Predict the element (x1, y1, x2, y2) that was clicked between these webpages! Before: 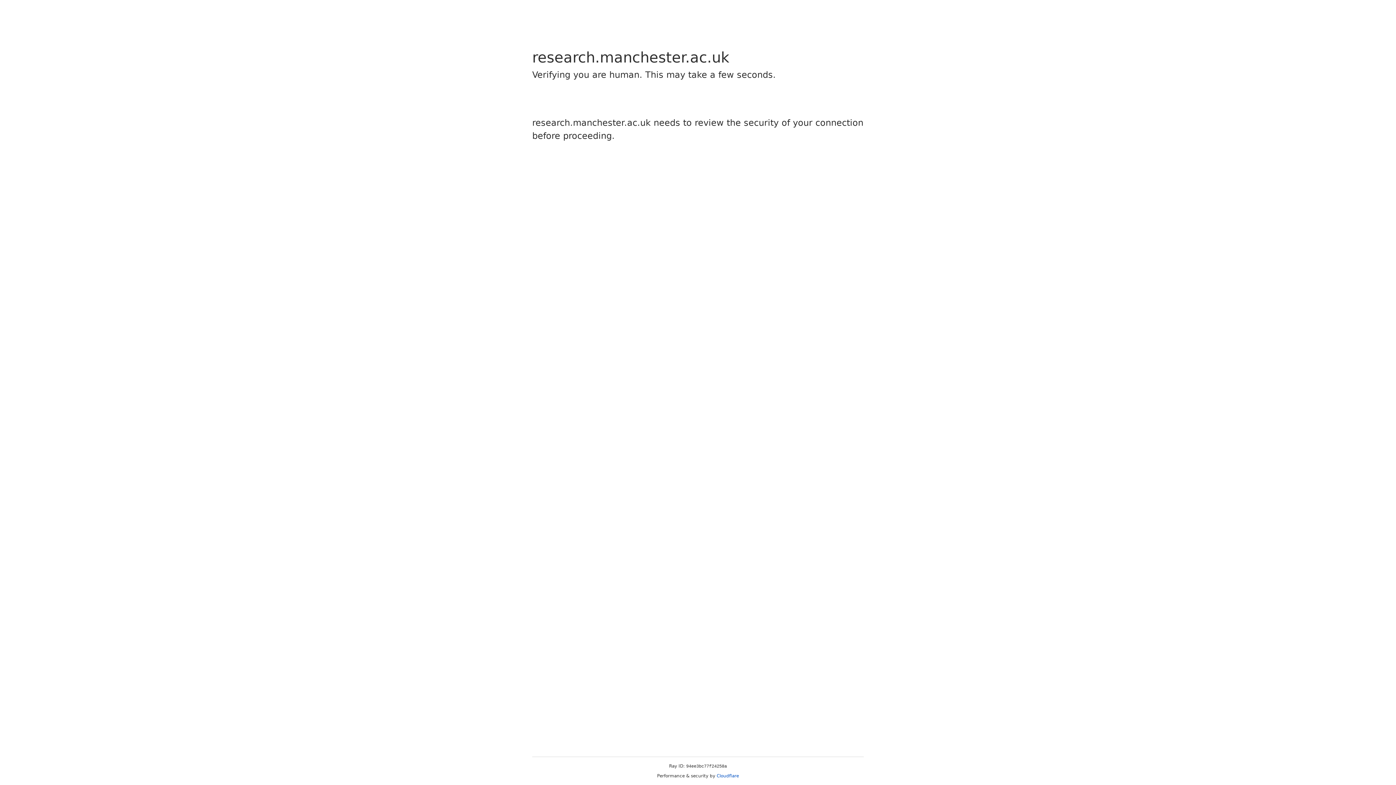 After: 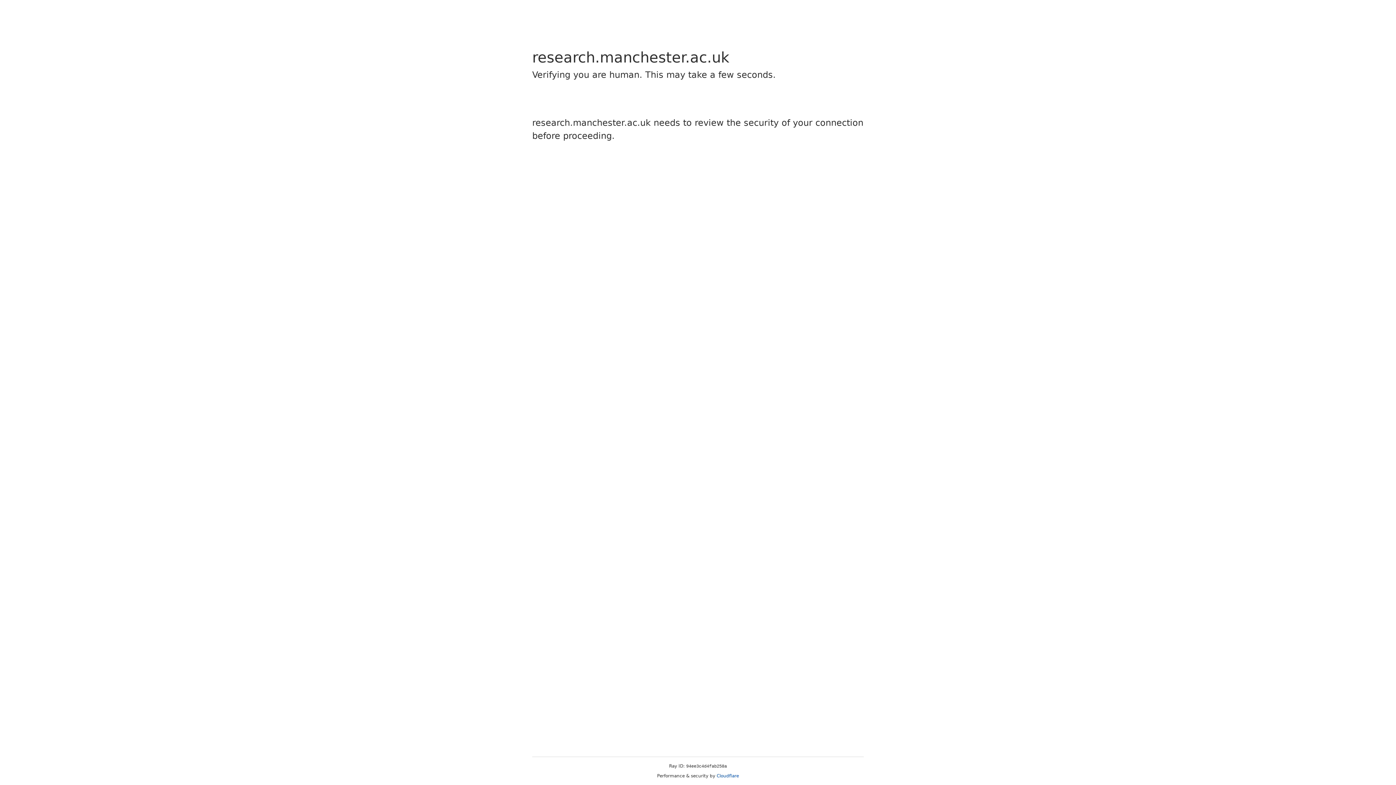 Action: label: Cloudflare bbox: (716, 773, 739, 778)